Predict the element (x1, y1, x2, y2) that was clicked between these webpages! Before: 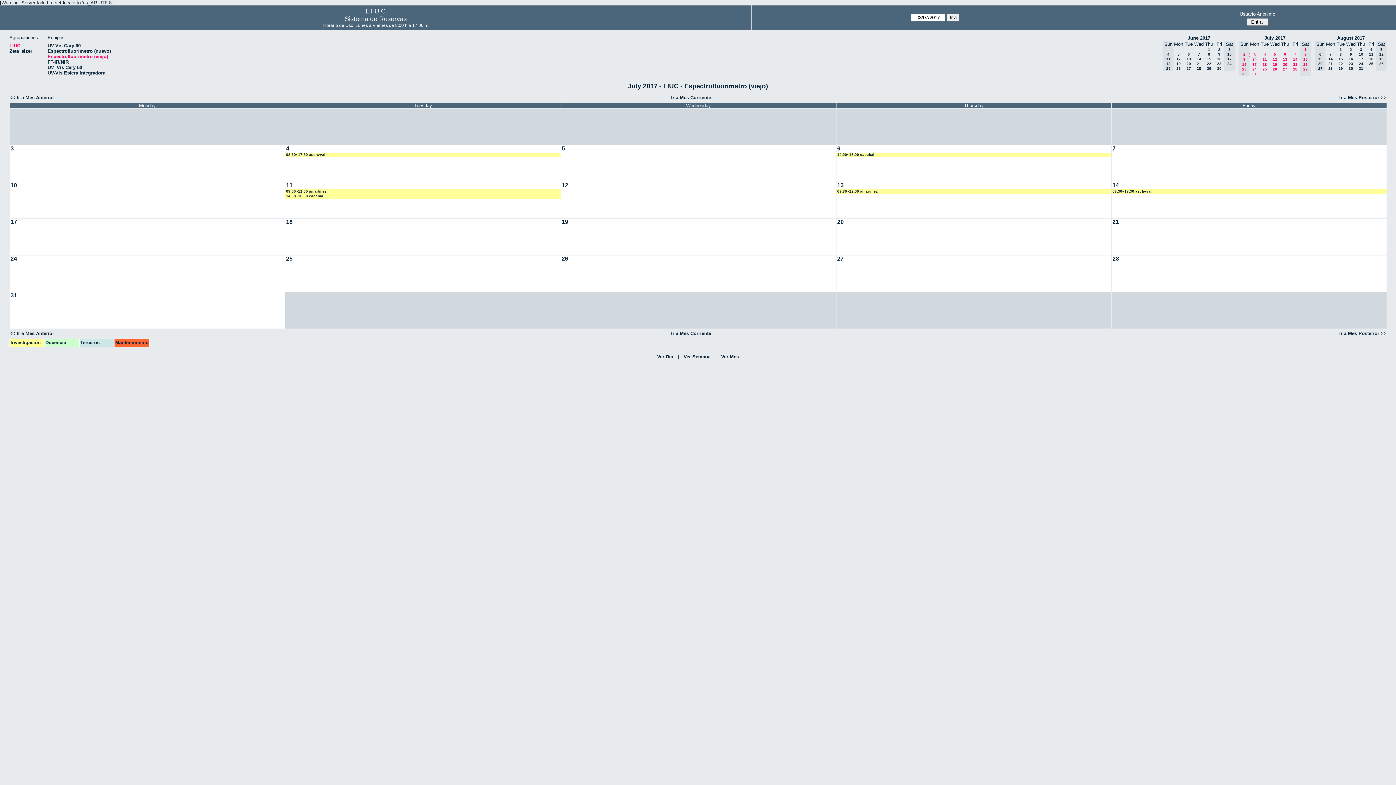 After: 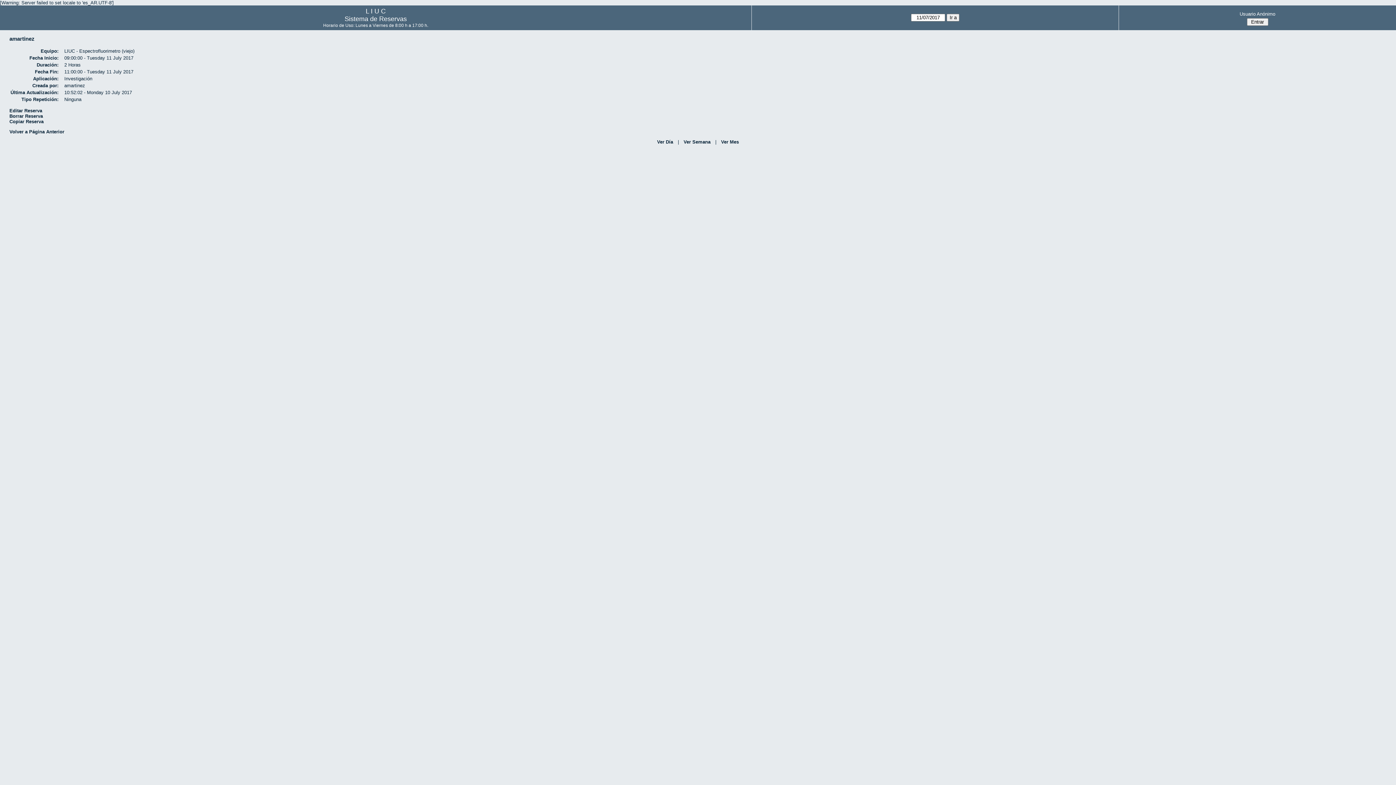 Action: bbox: (285, 189, 562, 194) label: 09:00~11:00 amartinez